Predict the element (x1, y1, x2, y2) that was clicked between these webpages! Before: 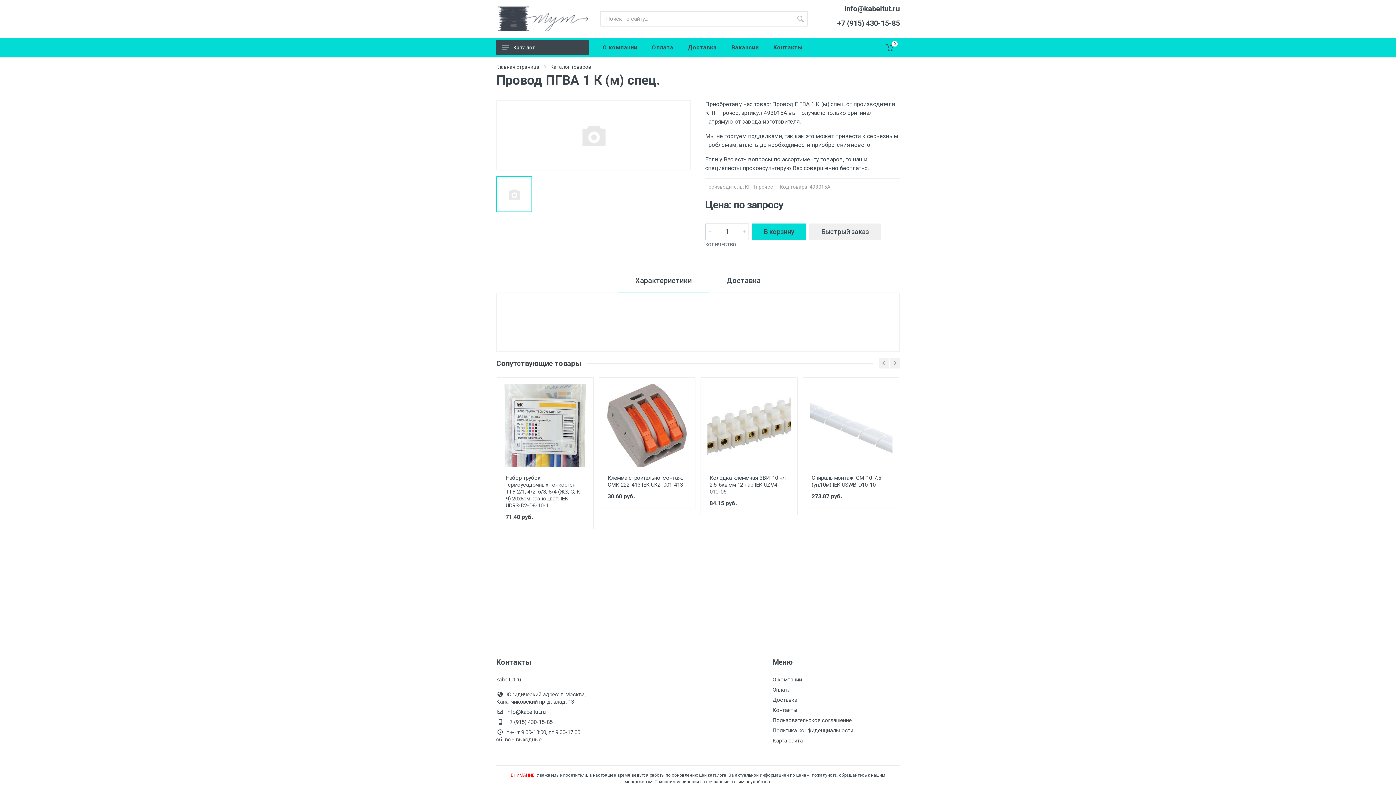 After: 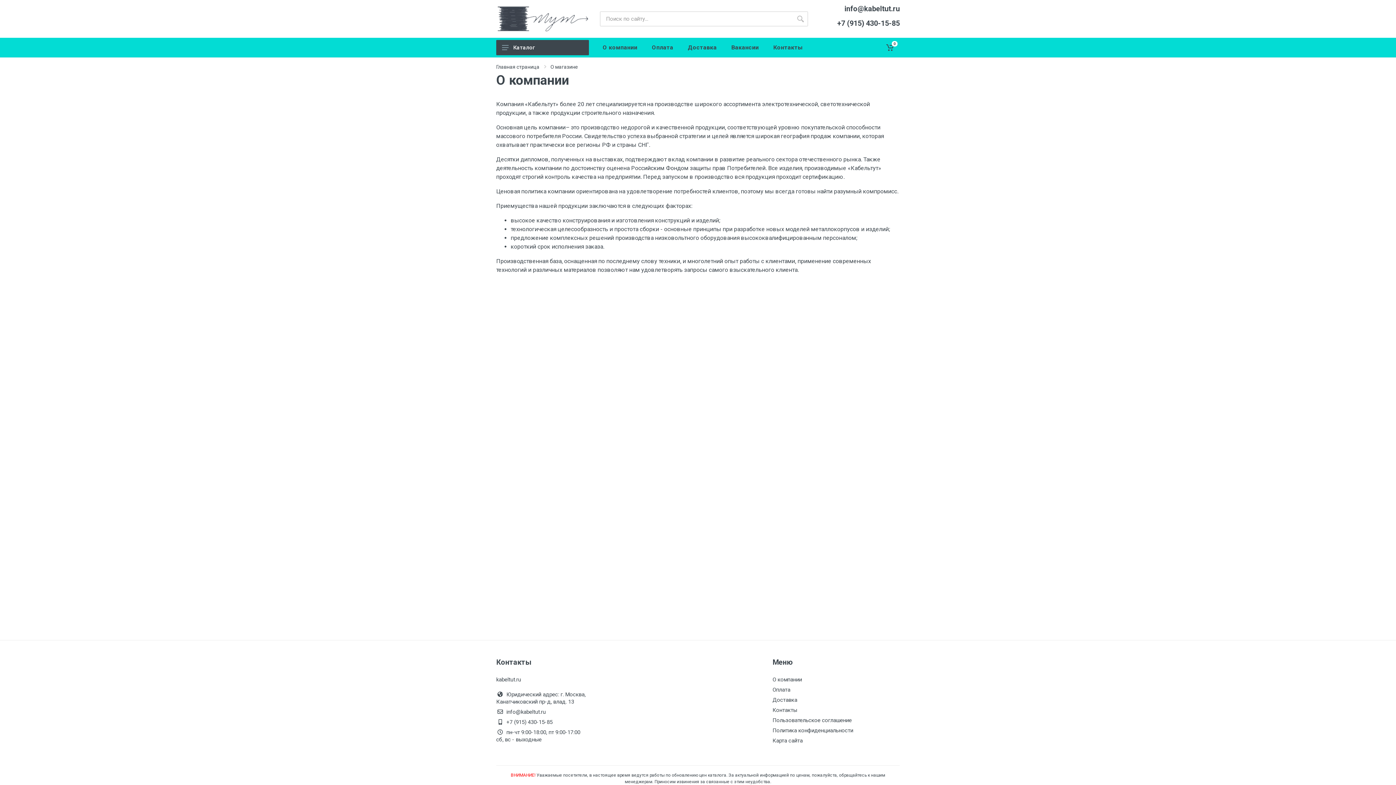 Action: bbox: (772, 676, 802, 683) label: О компании